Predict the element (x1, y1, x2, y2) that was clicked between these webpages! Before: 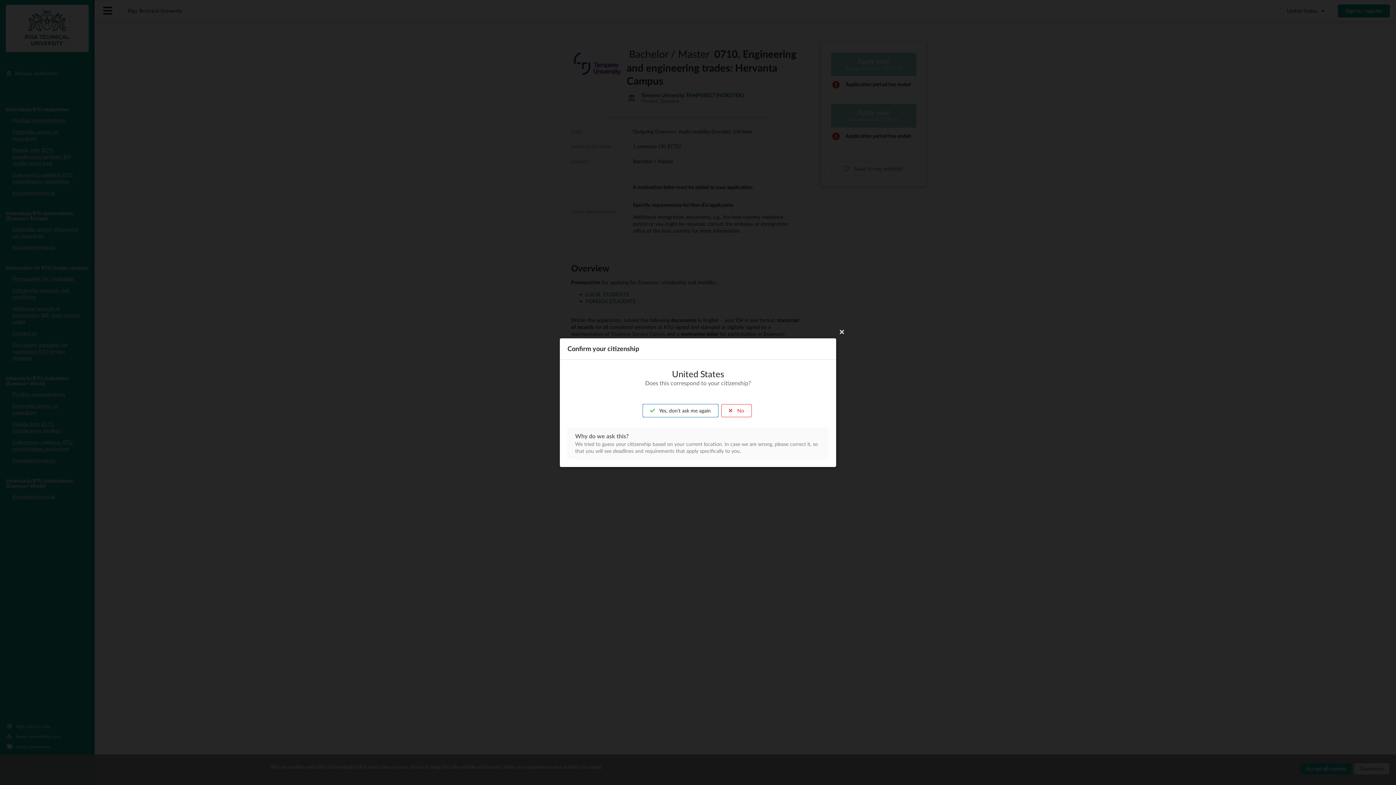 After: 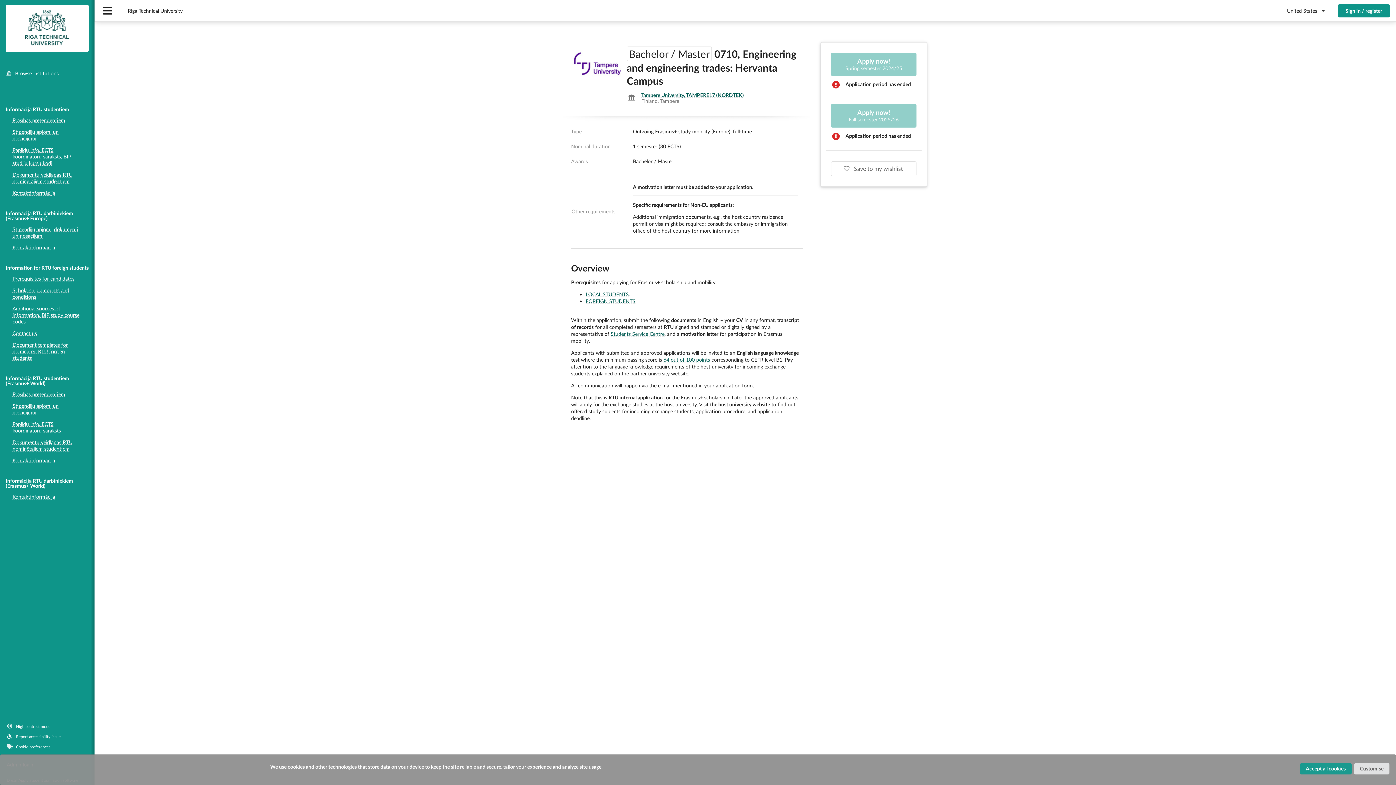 Action: bbox: (643, 404, 718, 417) label:  Yes, don't ask me again